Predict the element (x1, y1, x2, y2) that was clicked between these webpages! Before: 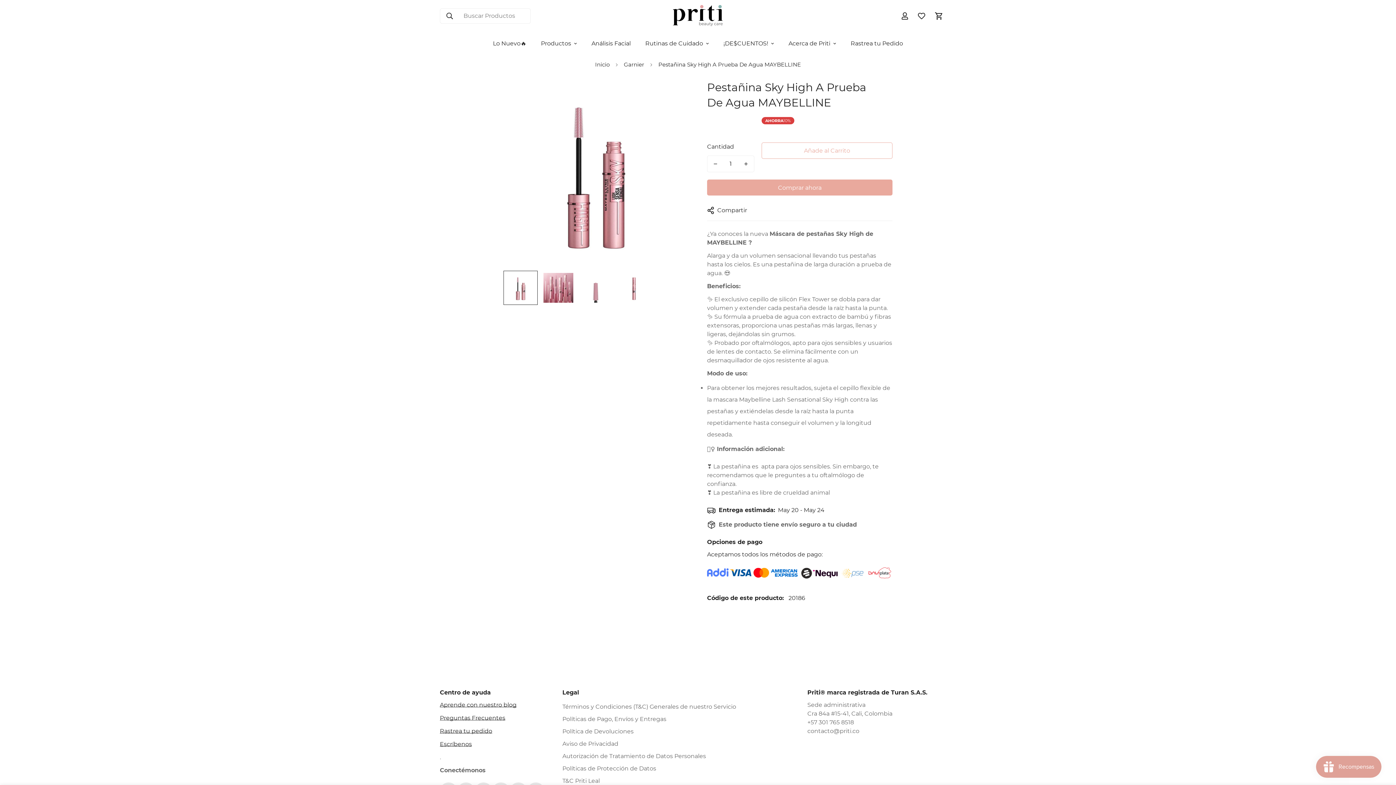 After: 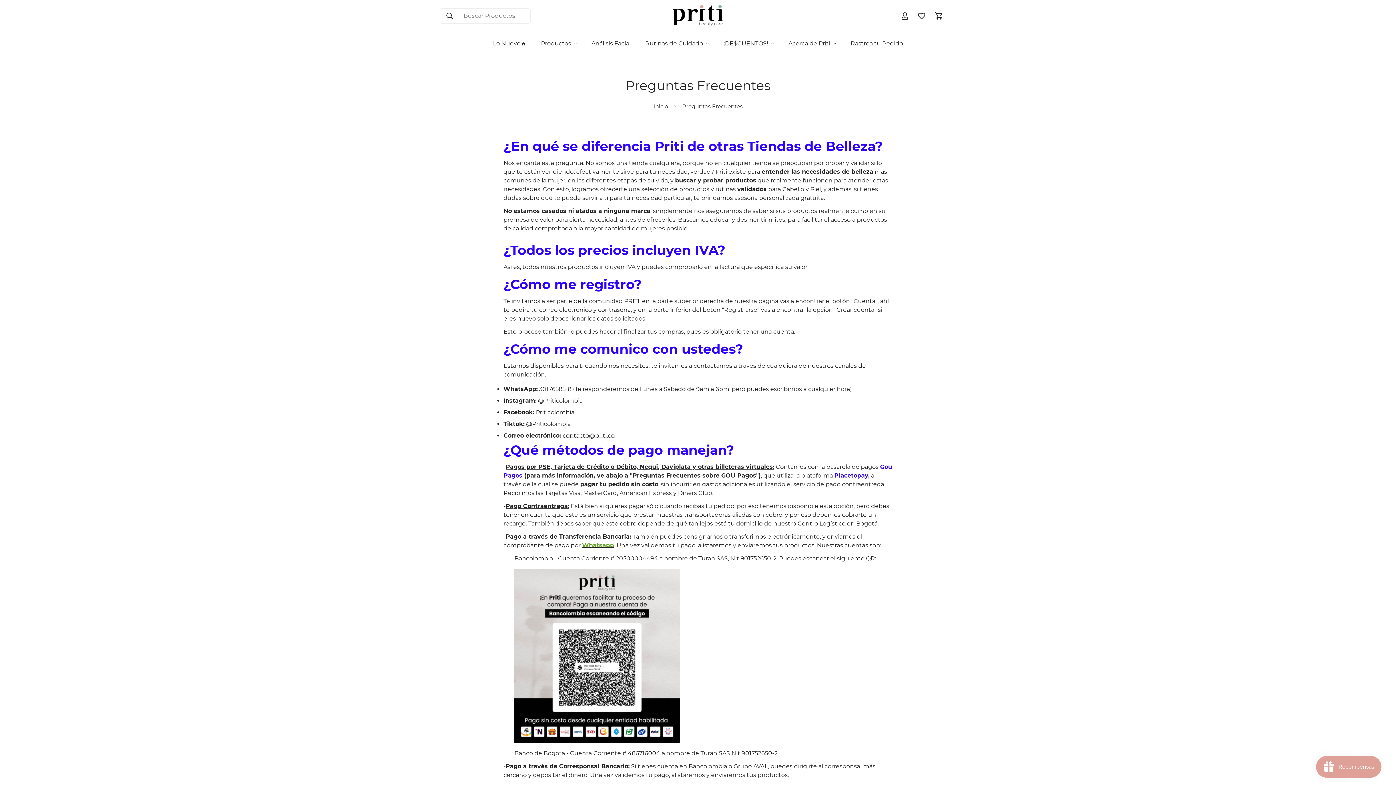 Action: label: Preguntas Frecuentes bbox: (440, 714, 505, 721)